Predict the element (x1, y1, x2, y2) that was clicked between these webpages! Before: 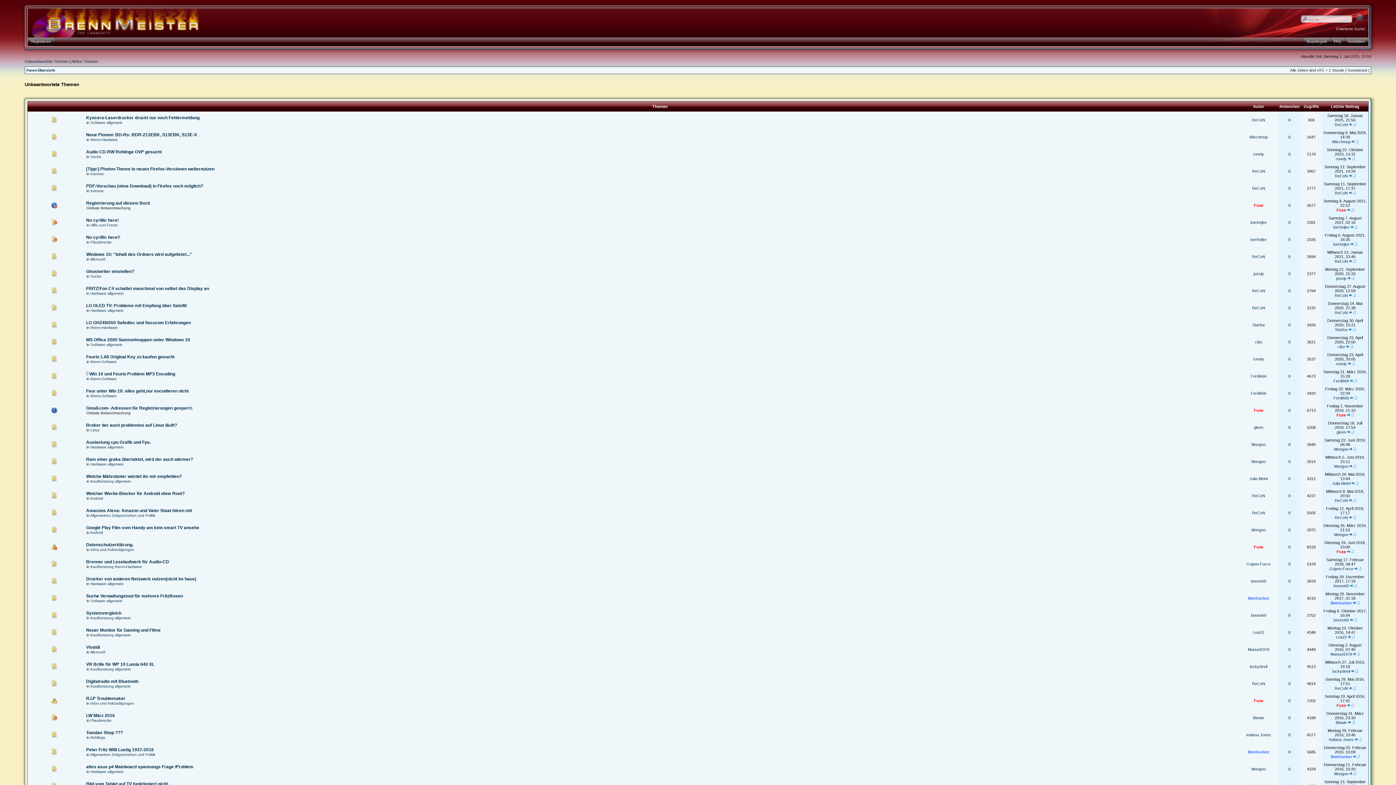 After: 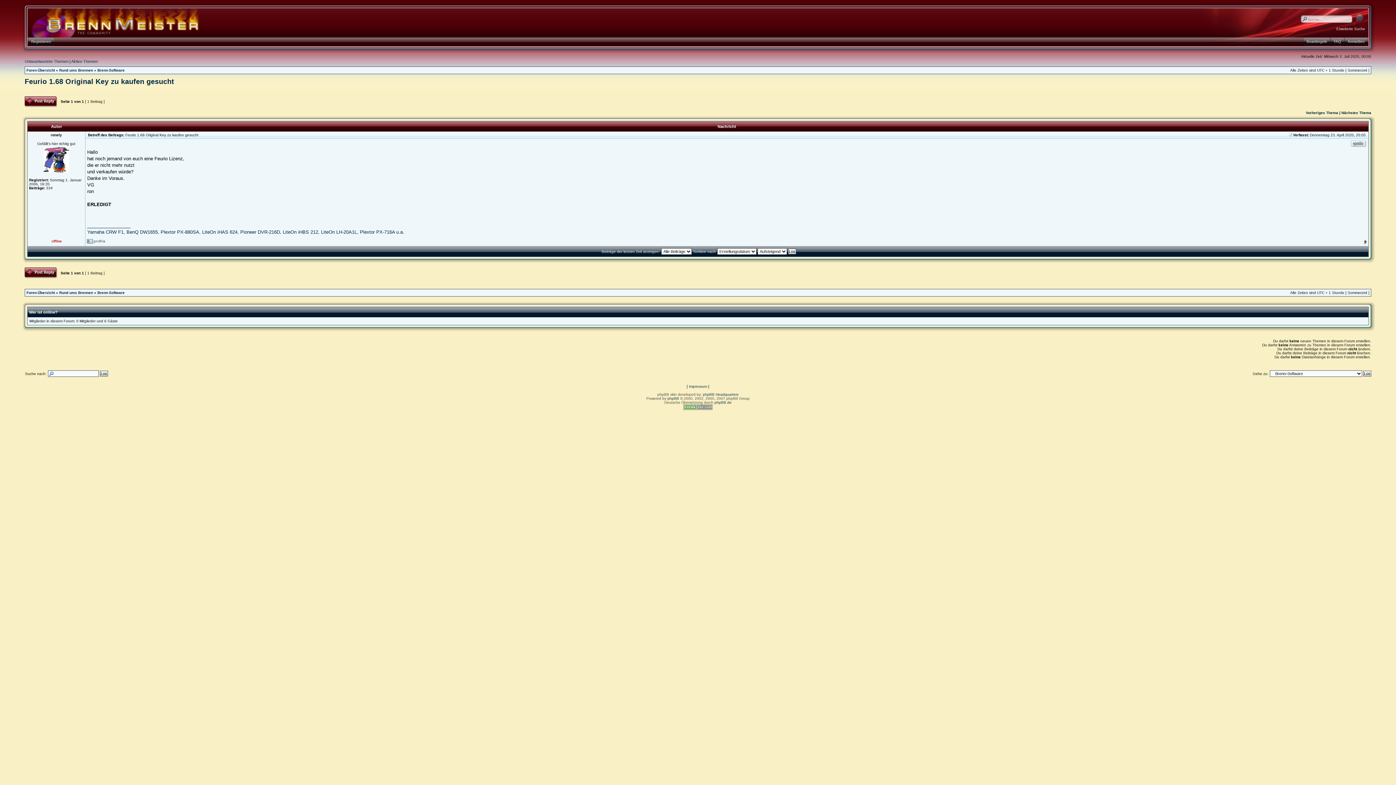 Action: bbox: (1348, 361, 1354, 366)